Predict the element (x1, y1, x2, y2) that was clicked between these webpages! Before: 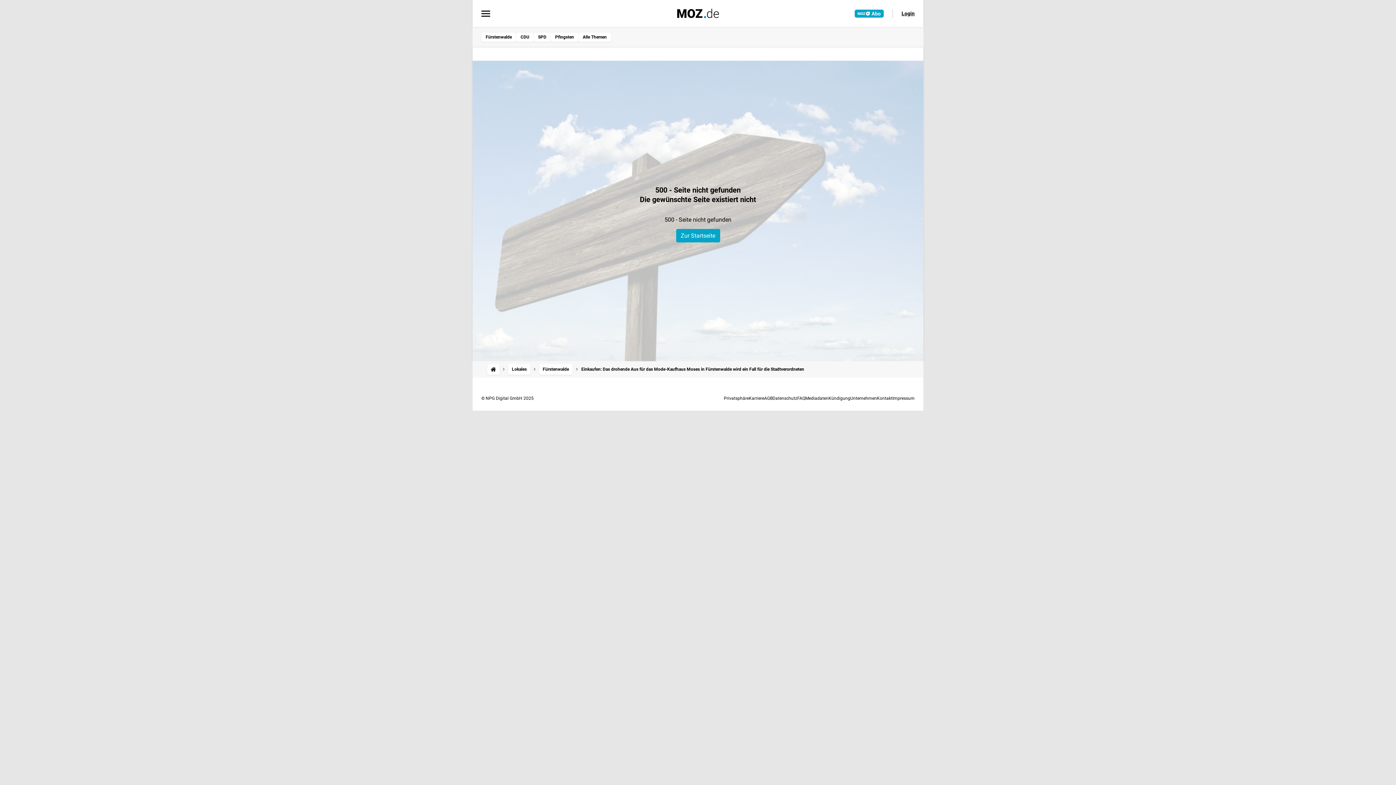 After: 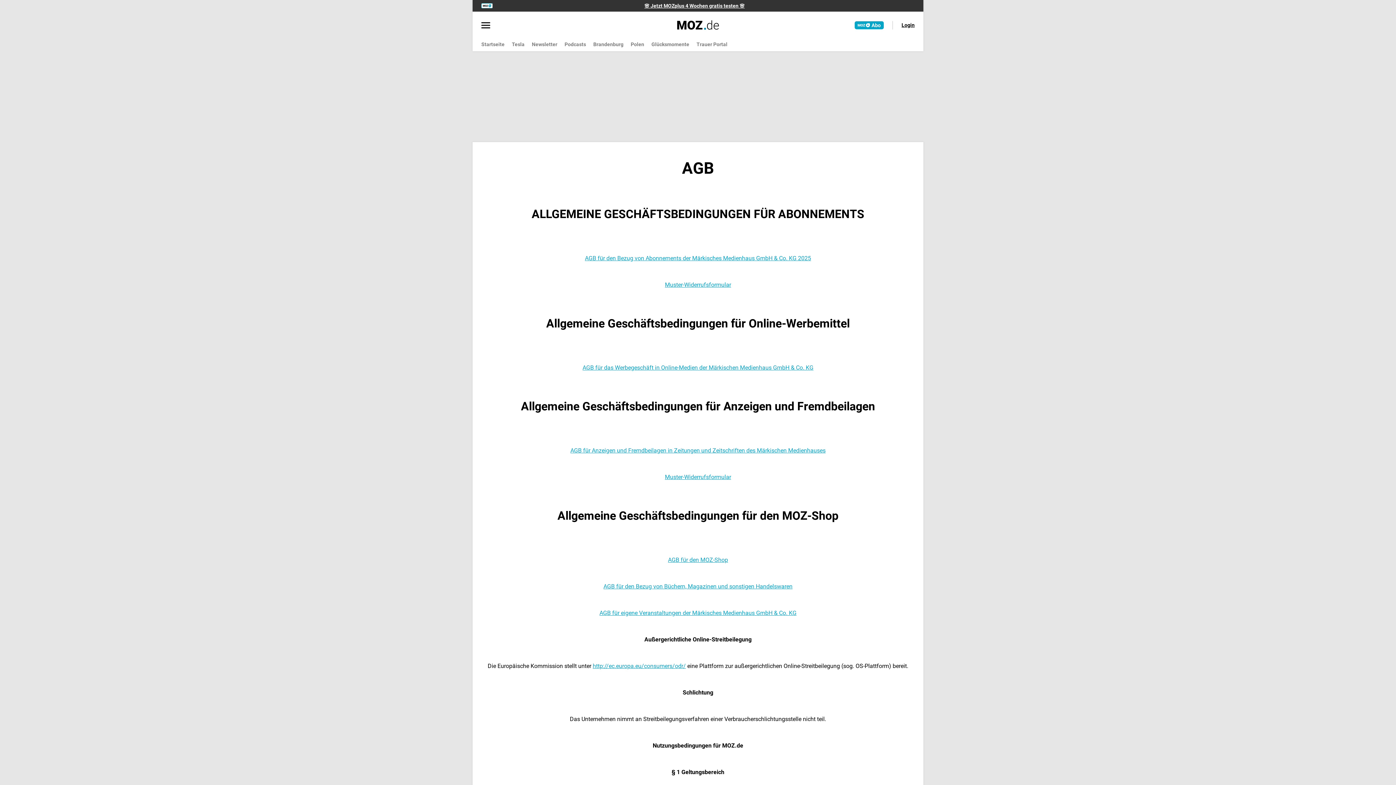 Action: label: AGB bbox: (764, 395, 772, 400)